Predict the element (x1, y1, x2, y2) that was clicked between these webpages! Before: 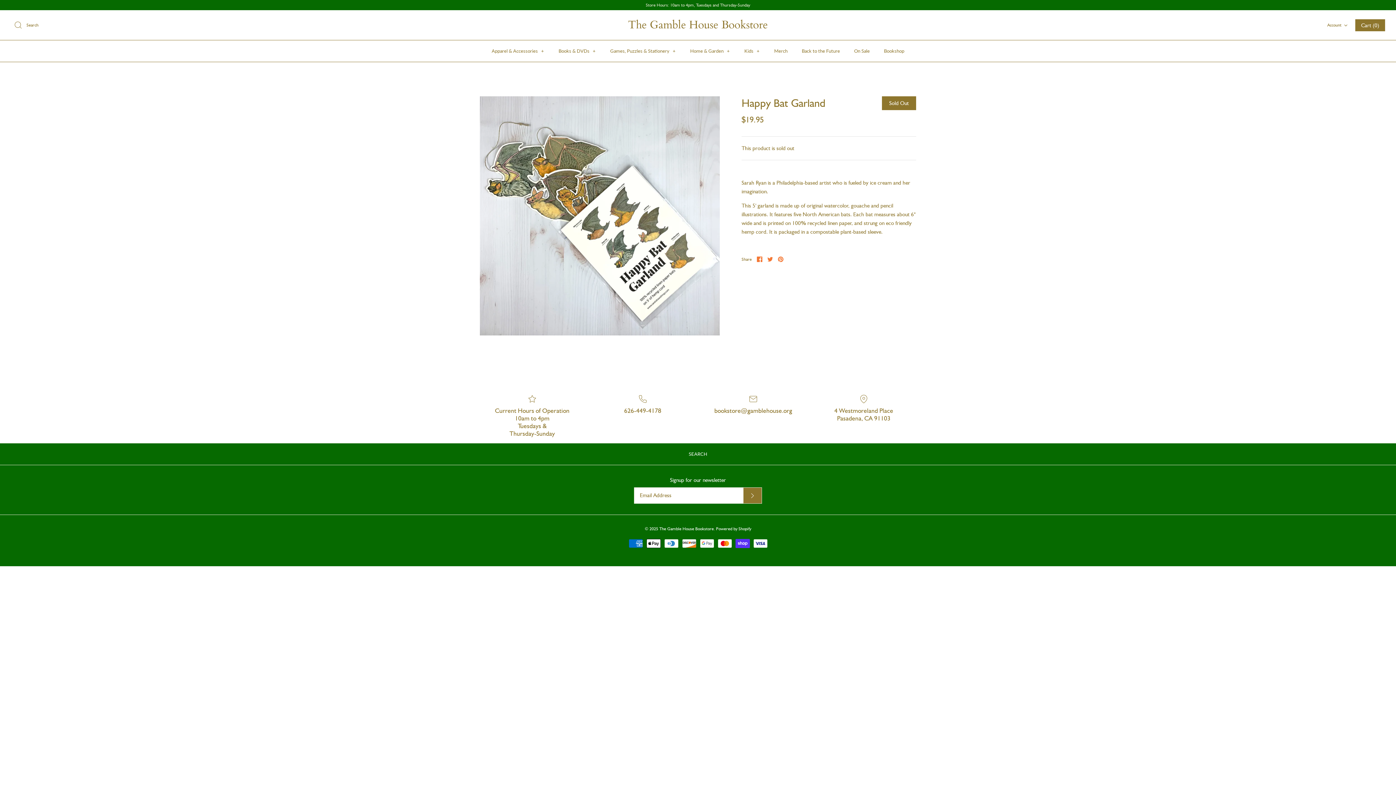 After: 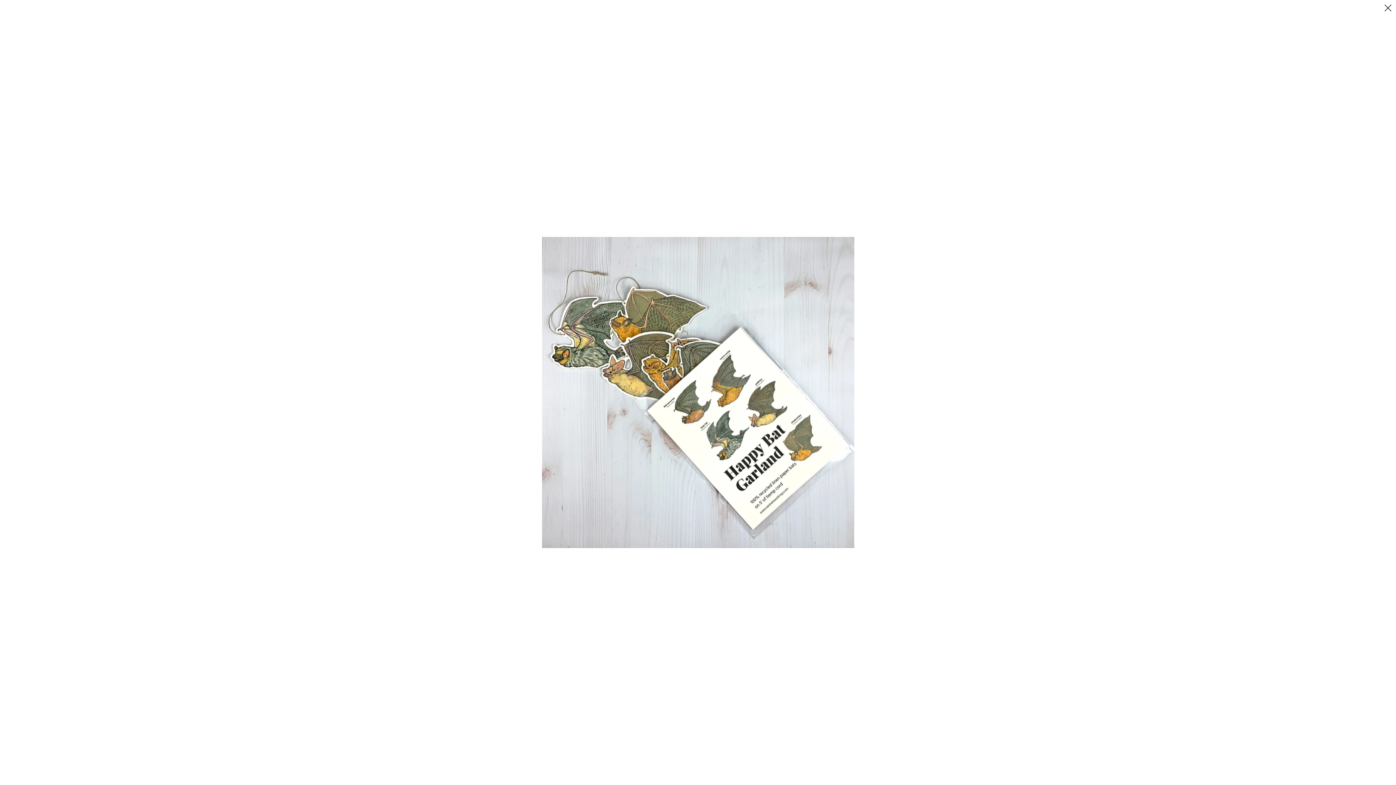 Action: bbox: (480, 96, 720, 335)